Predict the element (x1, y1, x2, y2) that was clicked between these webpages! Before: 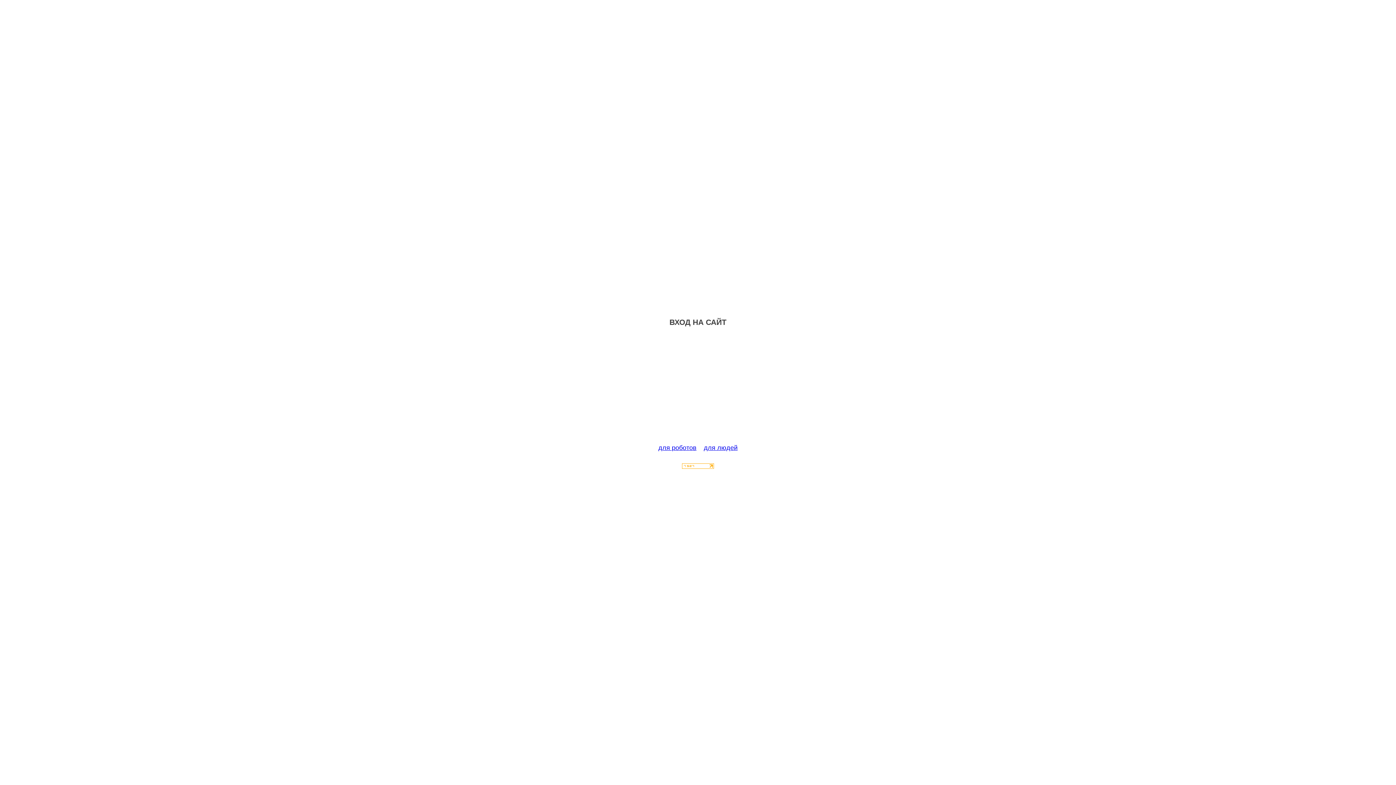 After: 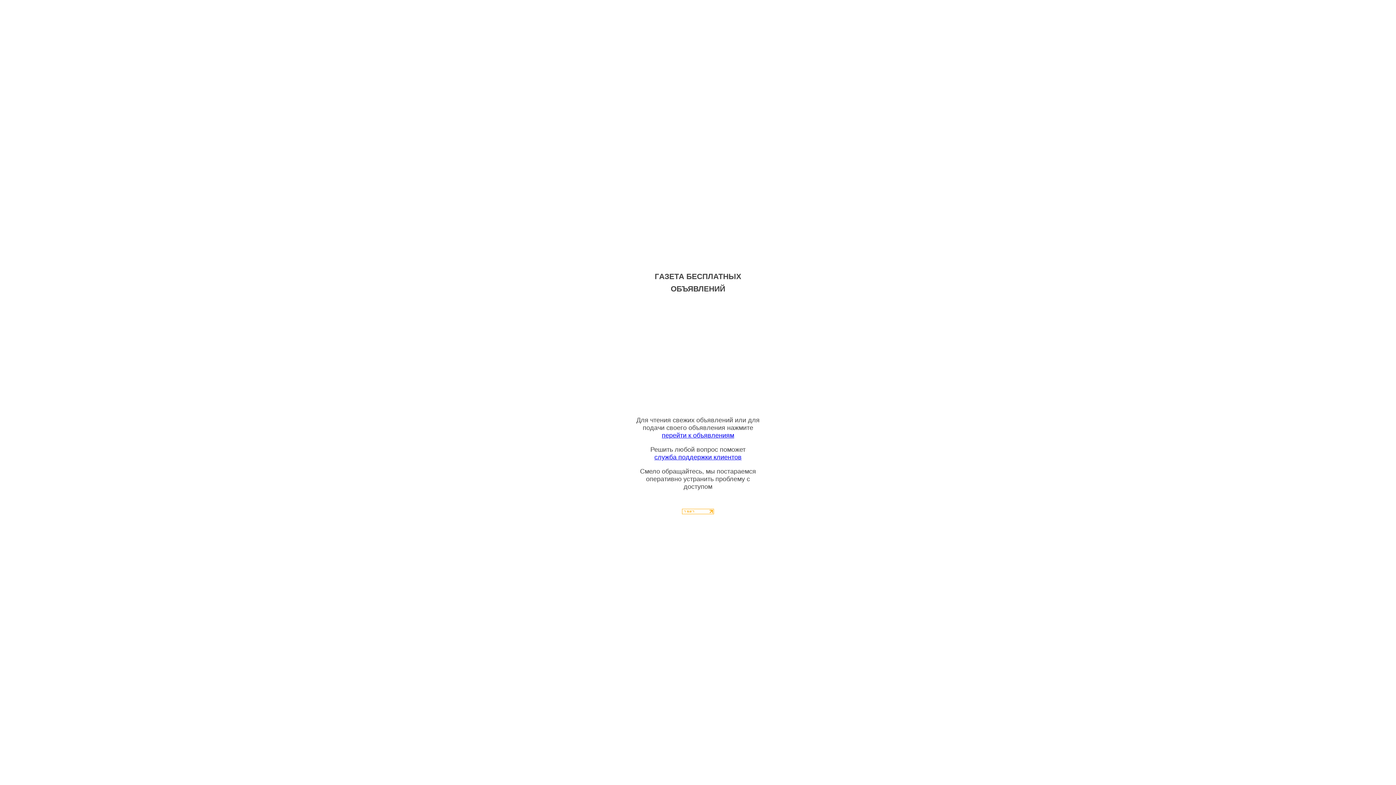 Action: label: для людей bbox: (704, 444, 737, 451)